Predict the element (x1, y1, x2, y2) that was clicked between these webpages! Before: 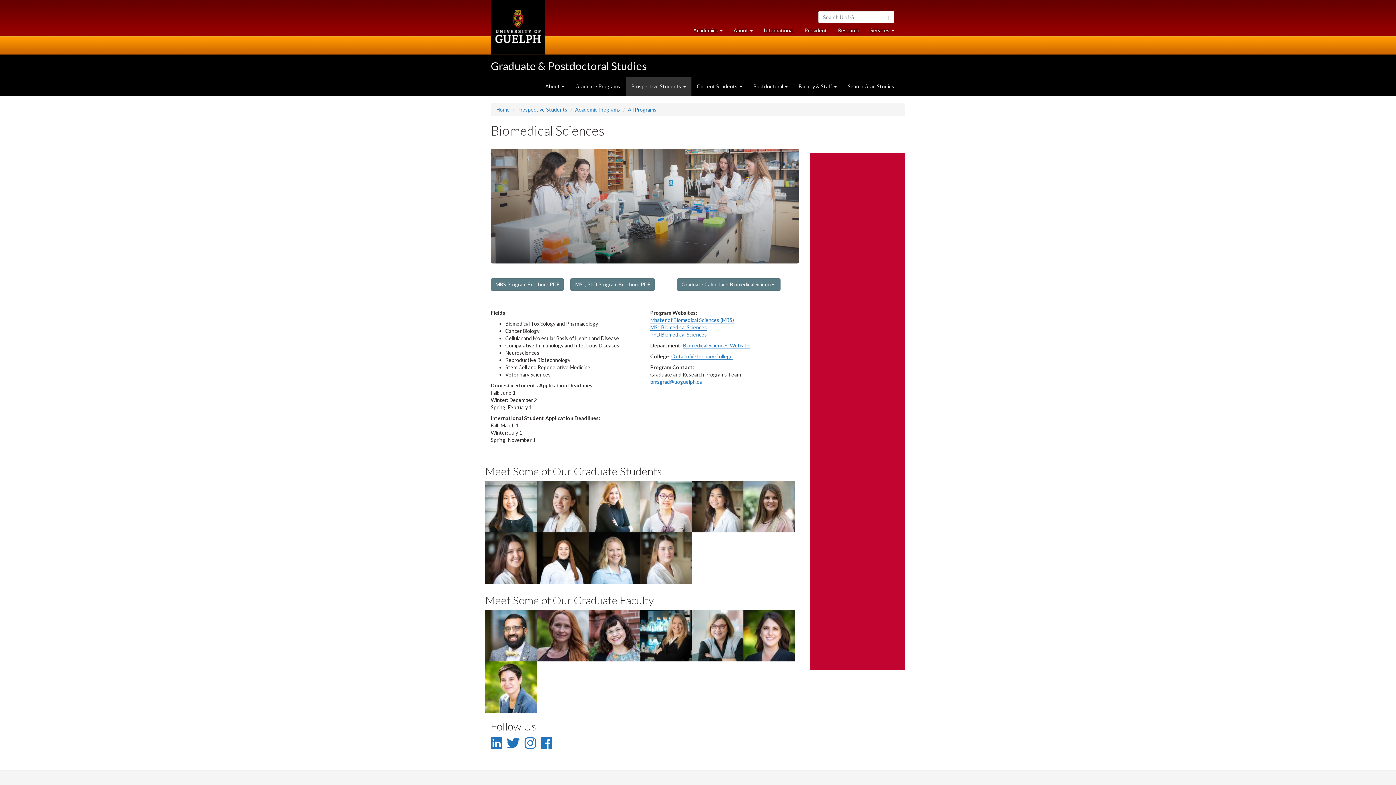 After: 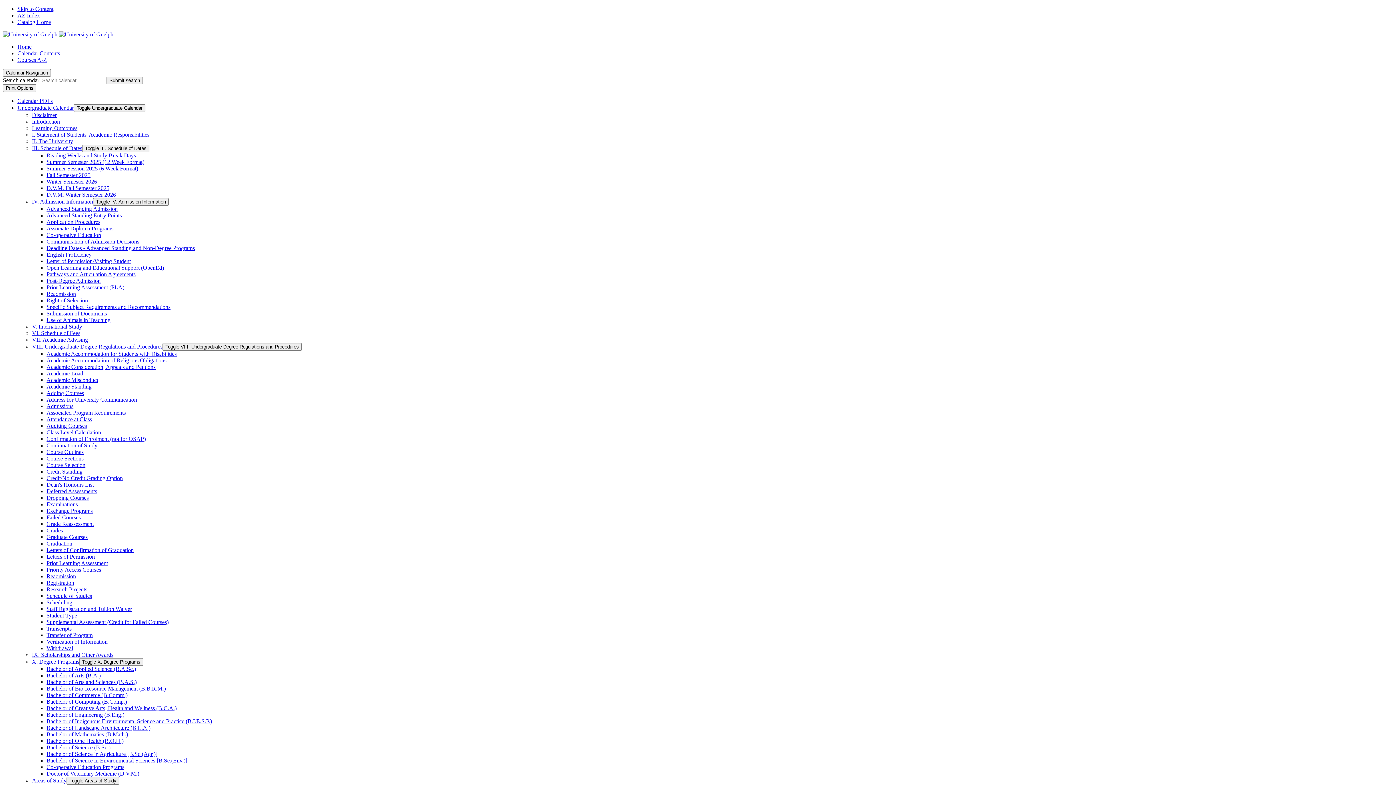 Action: label: Graduate Calendar – Biomedical Sciences bbox: (677, 278, 780, 291)